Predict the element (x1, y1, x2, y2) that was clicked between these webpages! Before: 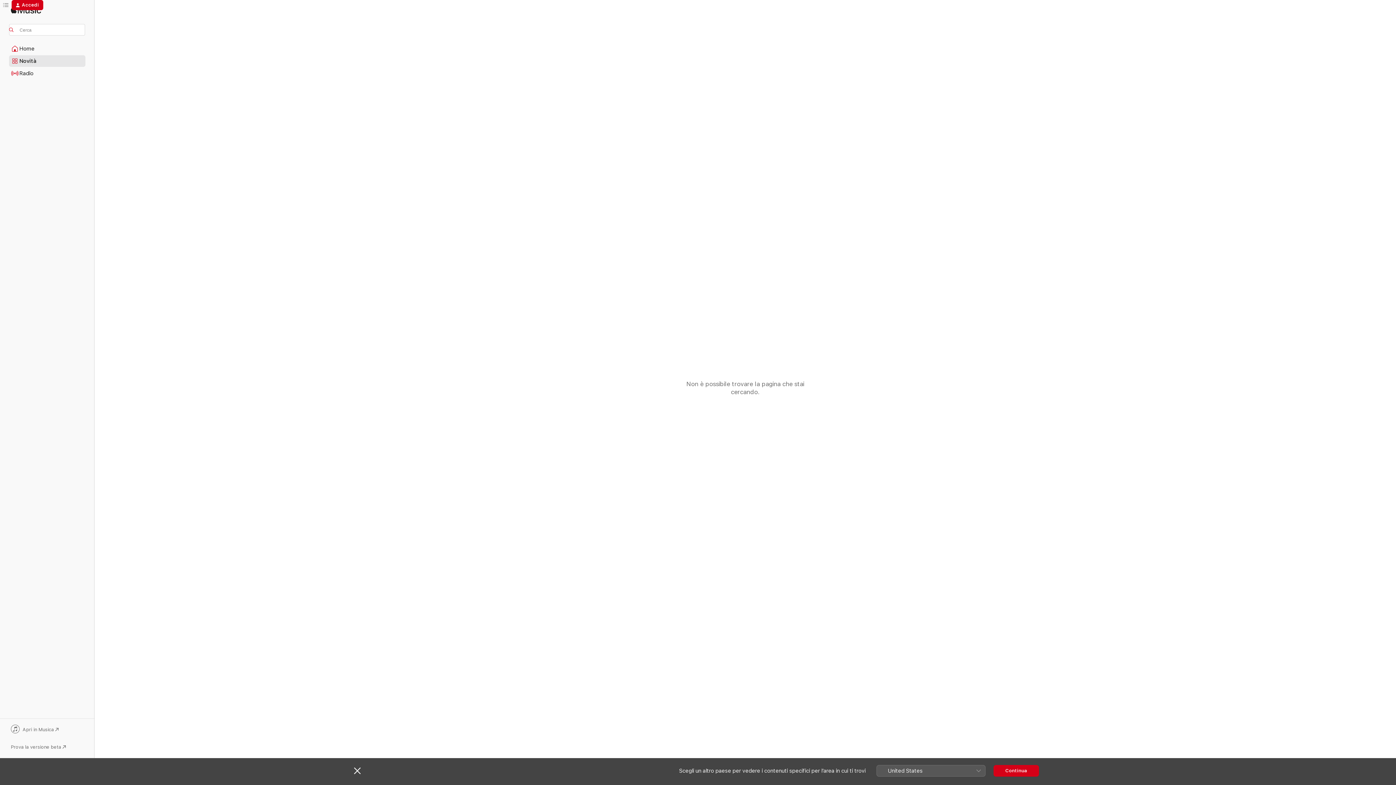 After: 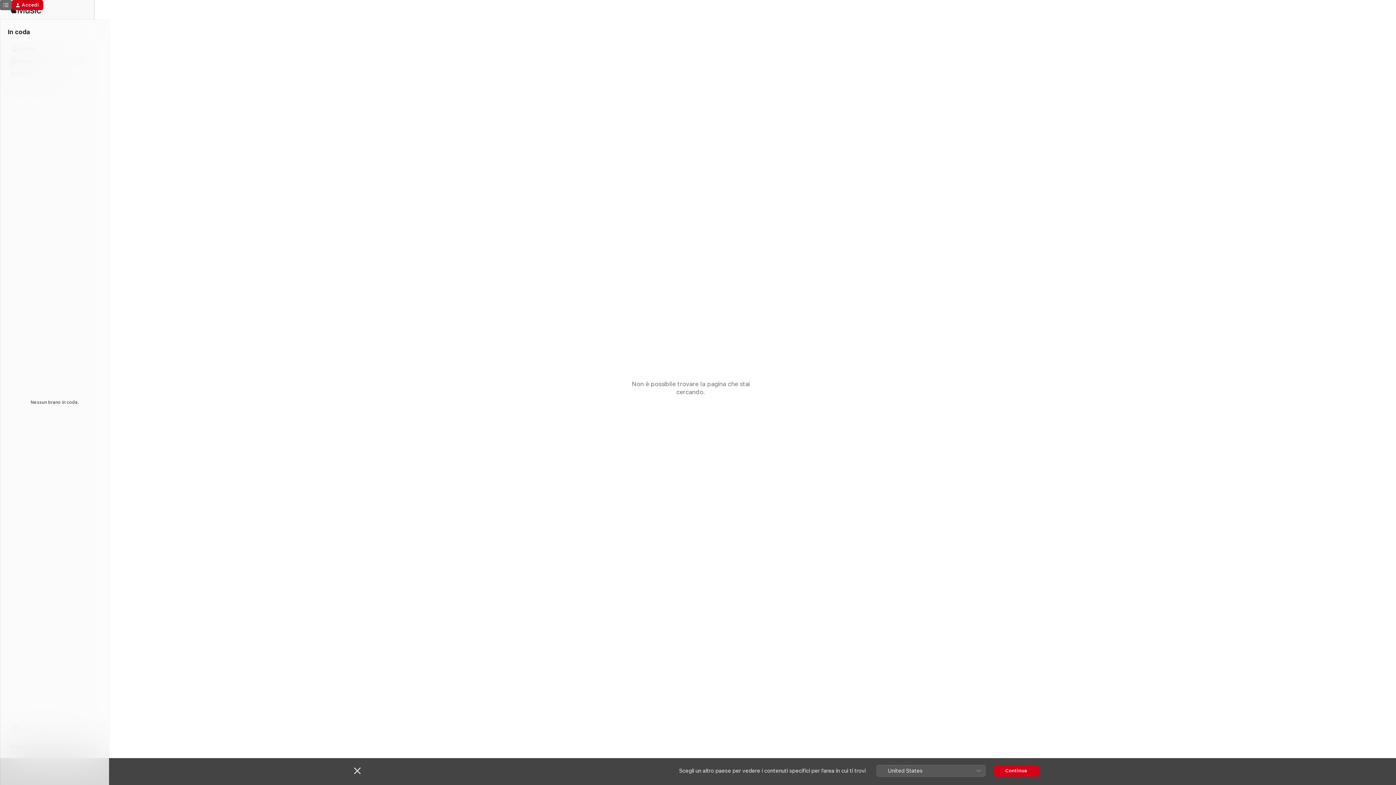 Action: bbox: (0, 0, 11, 10) label: In coda